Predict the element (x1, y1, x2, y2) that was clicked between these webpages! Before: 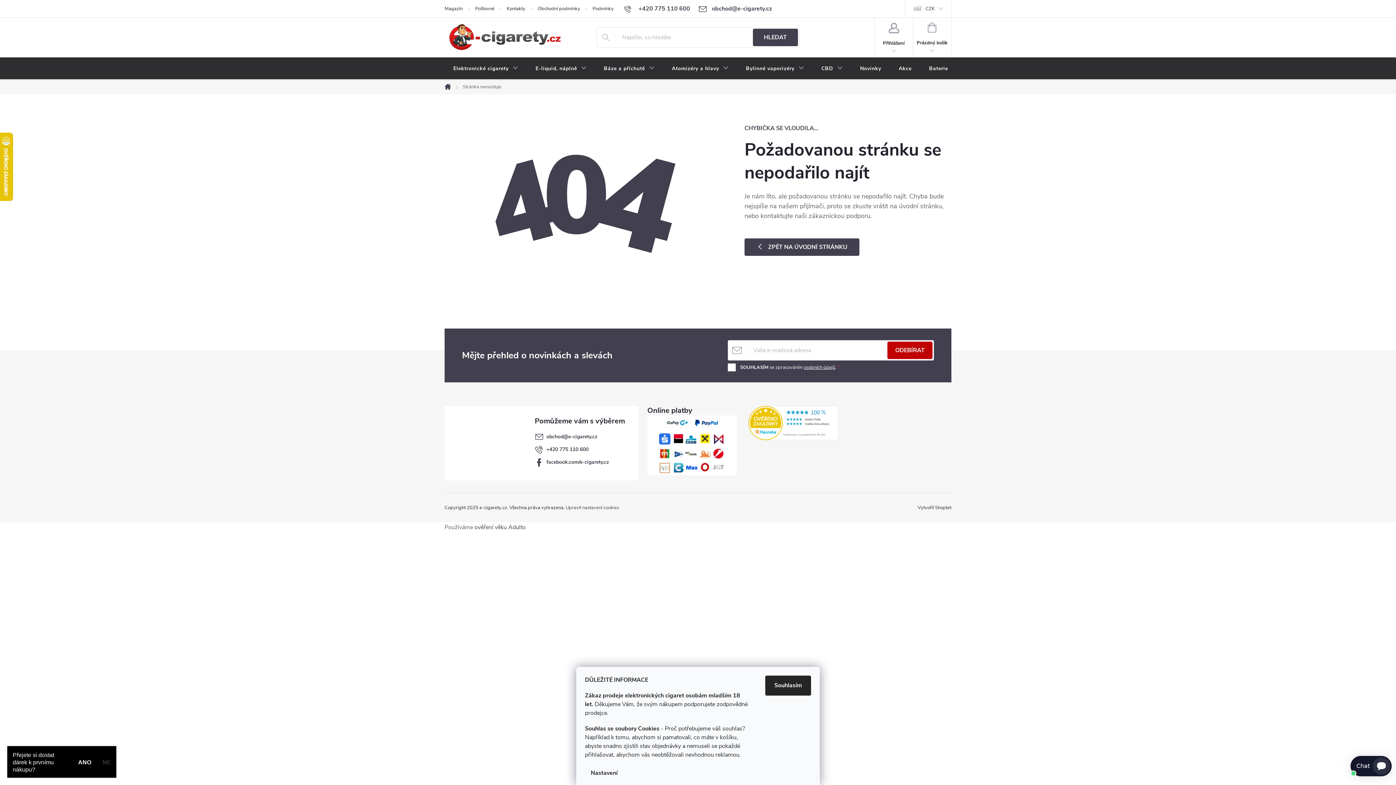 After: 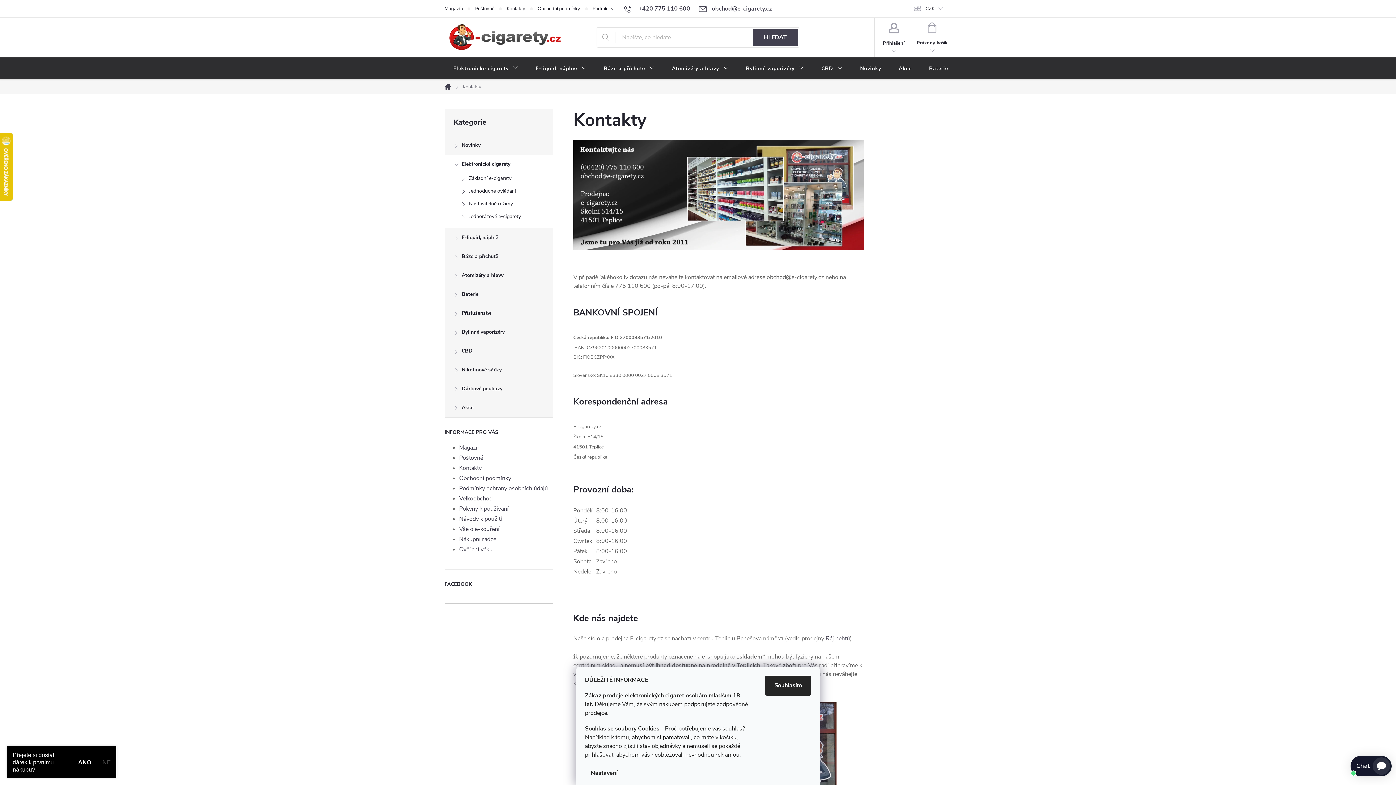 Action: label: Kontakty bbox: (506, 0, 537, 17)